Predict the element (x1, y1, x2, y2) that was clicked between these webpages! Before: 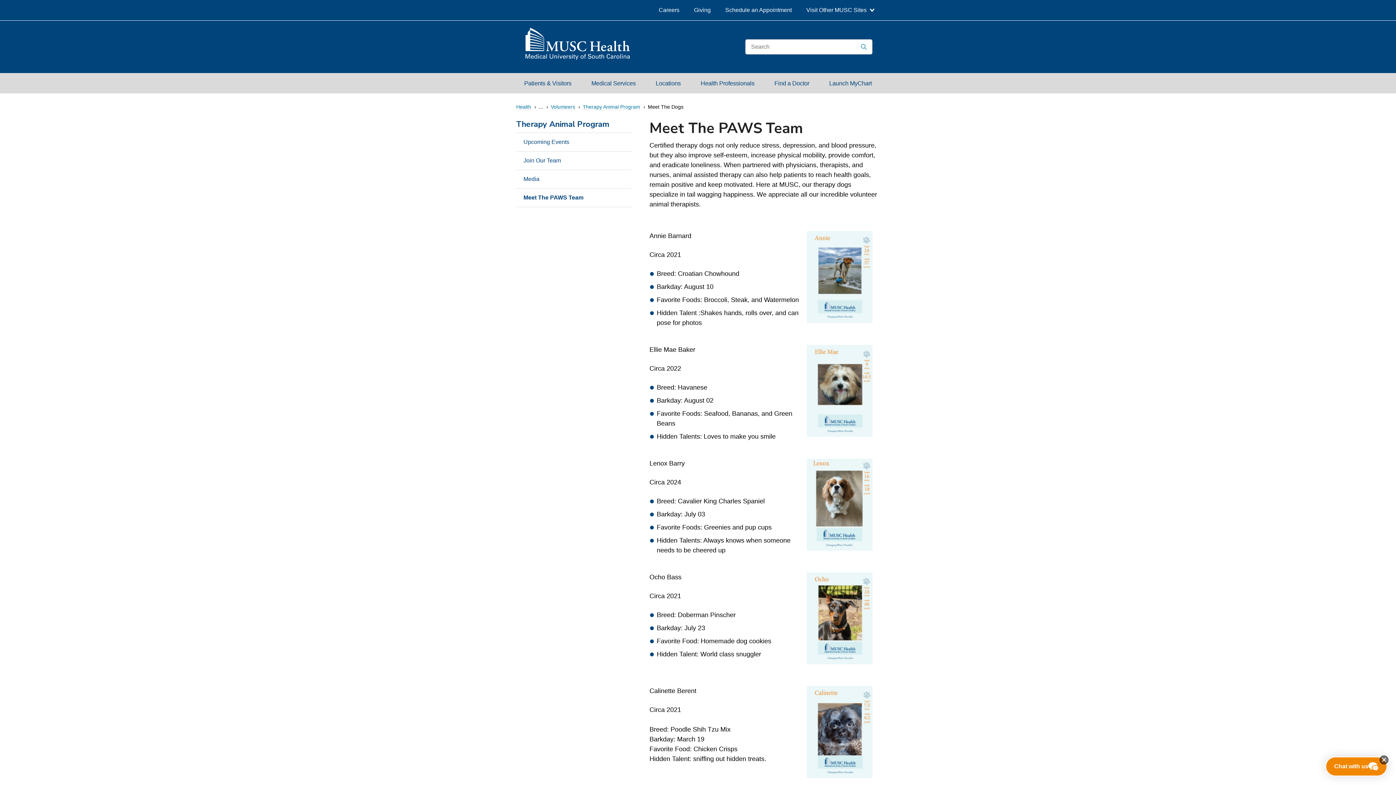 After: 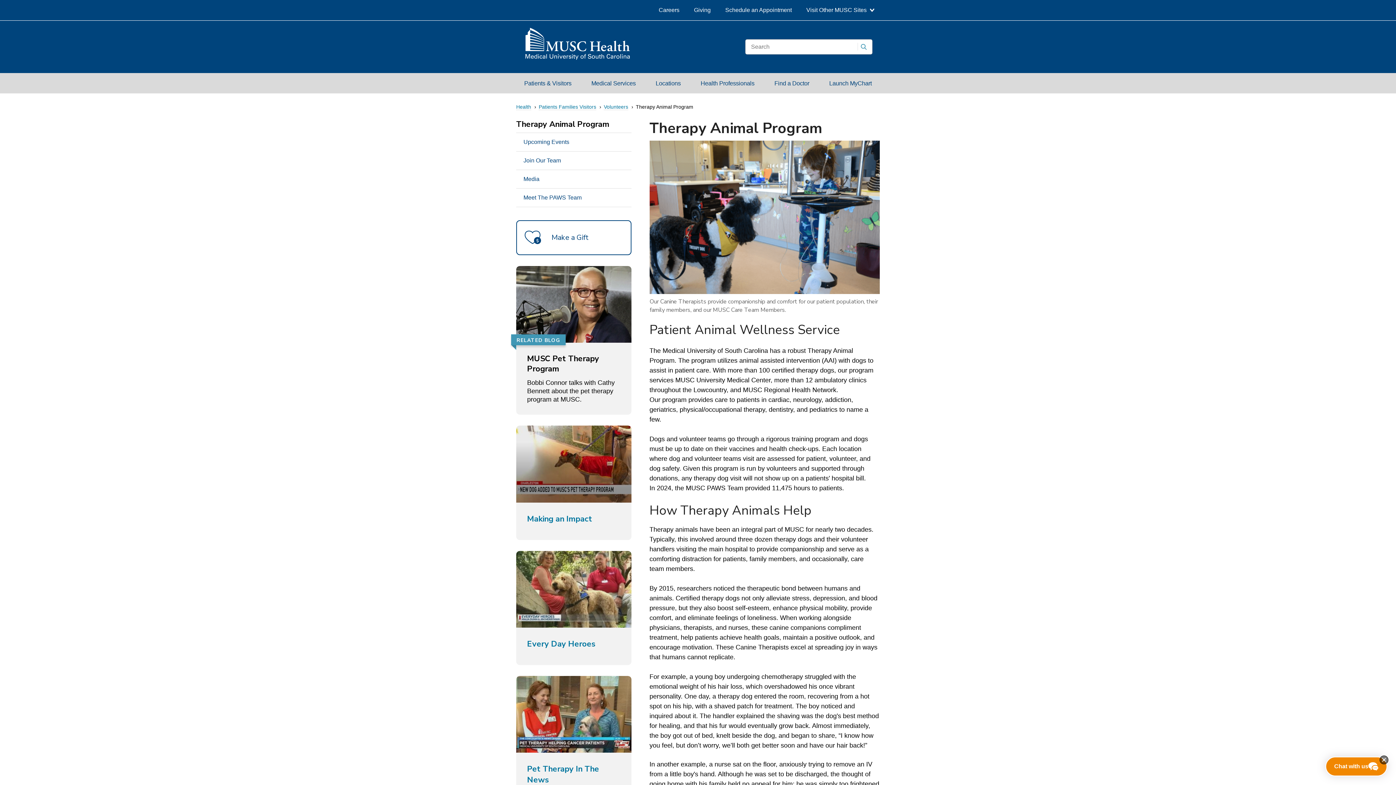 Action: label: Therapy Animal Program bbox: (516, 120, 609, 132)